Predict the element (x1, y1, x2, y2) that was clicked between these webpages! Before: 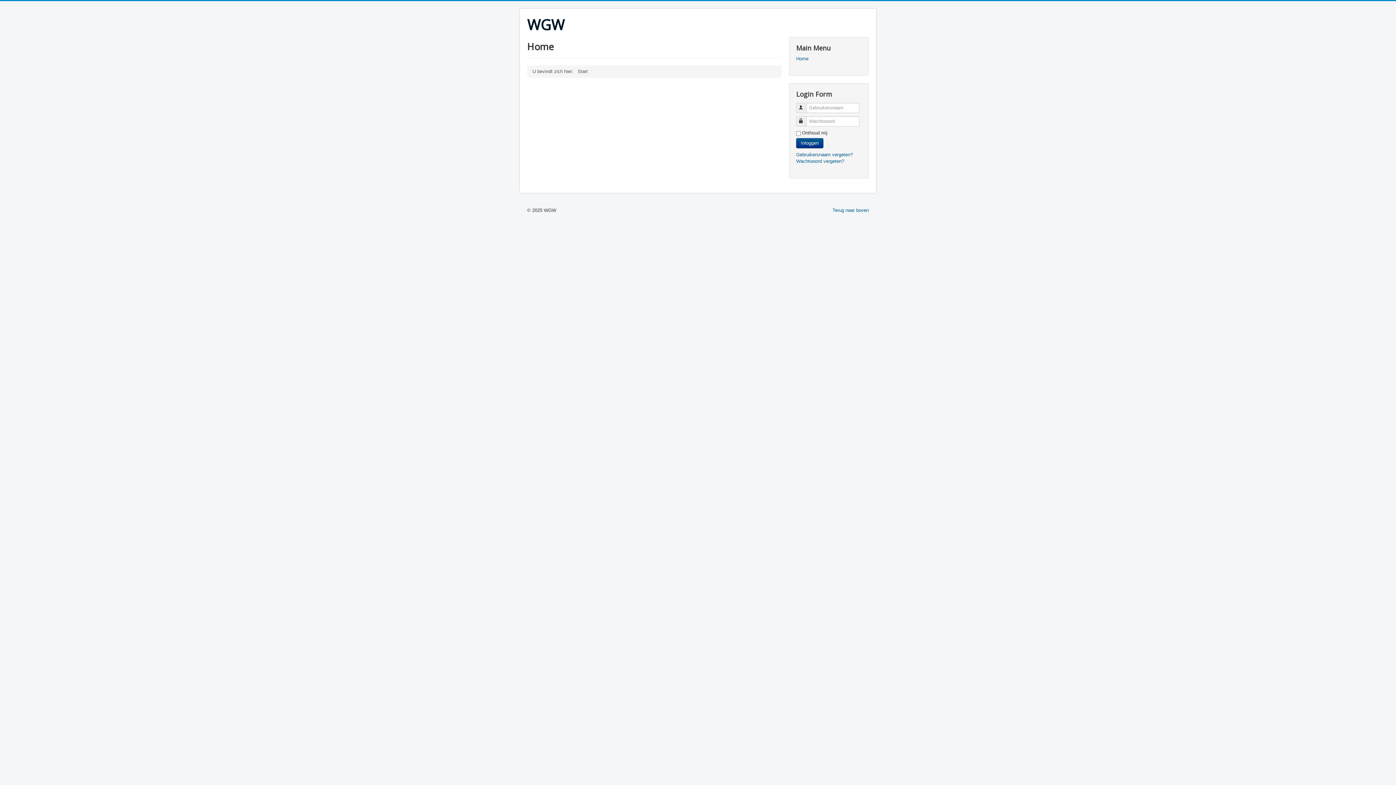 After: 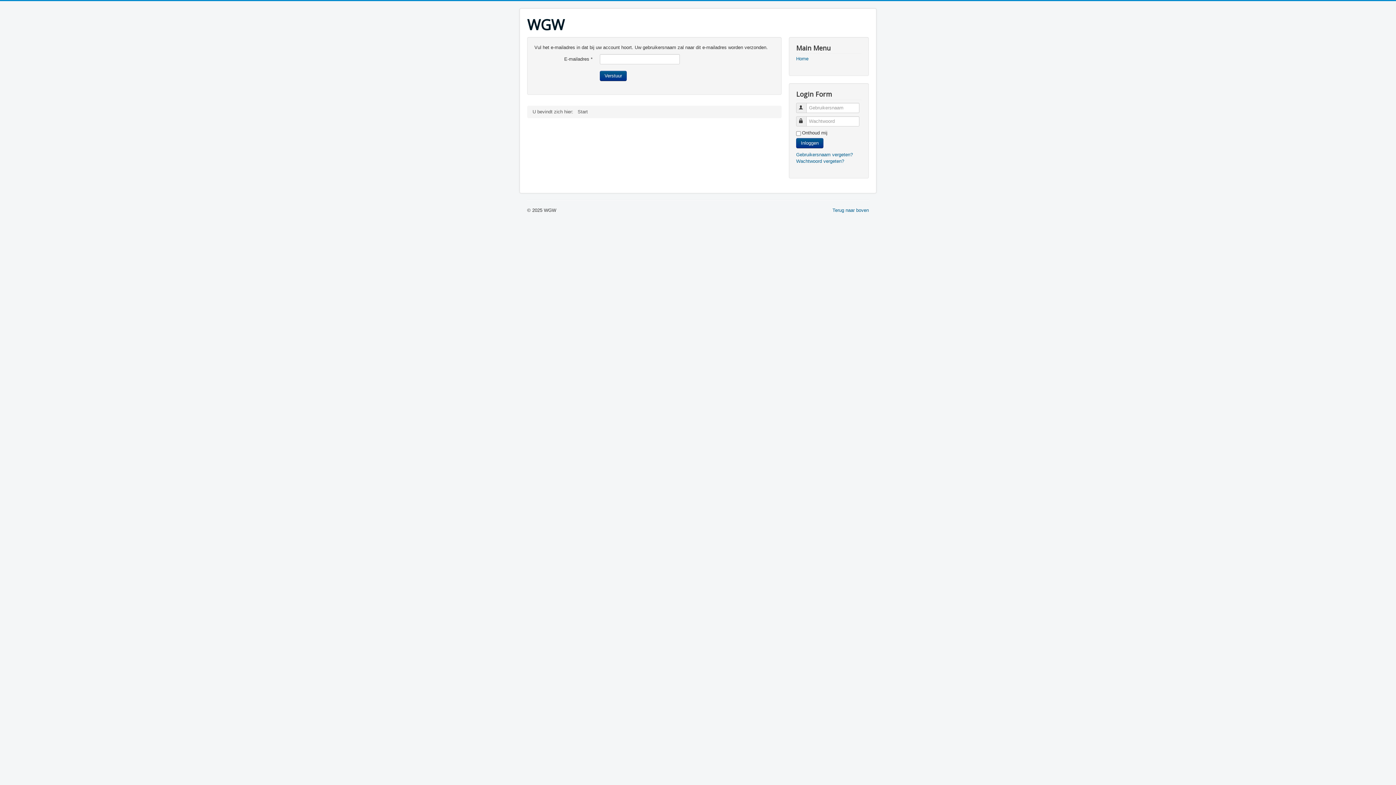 Action: bbox: (796, 152, 853, 157) label: Gebruikersnaam vergeten?